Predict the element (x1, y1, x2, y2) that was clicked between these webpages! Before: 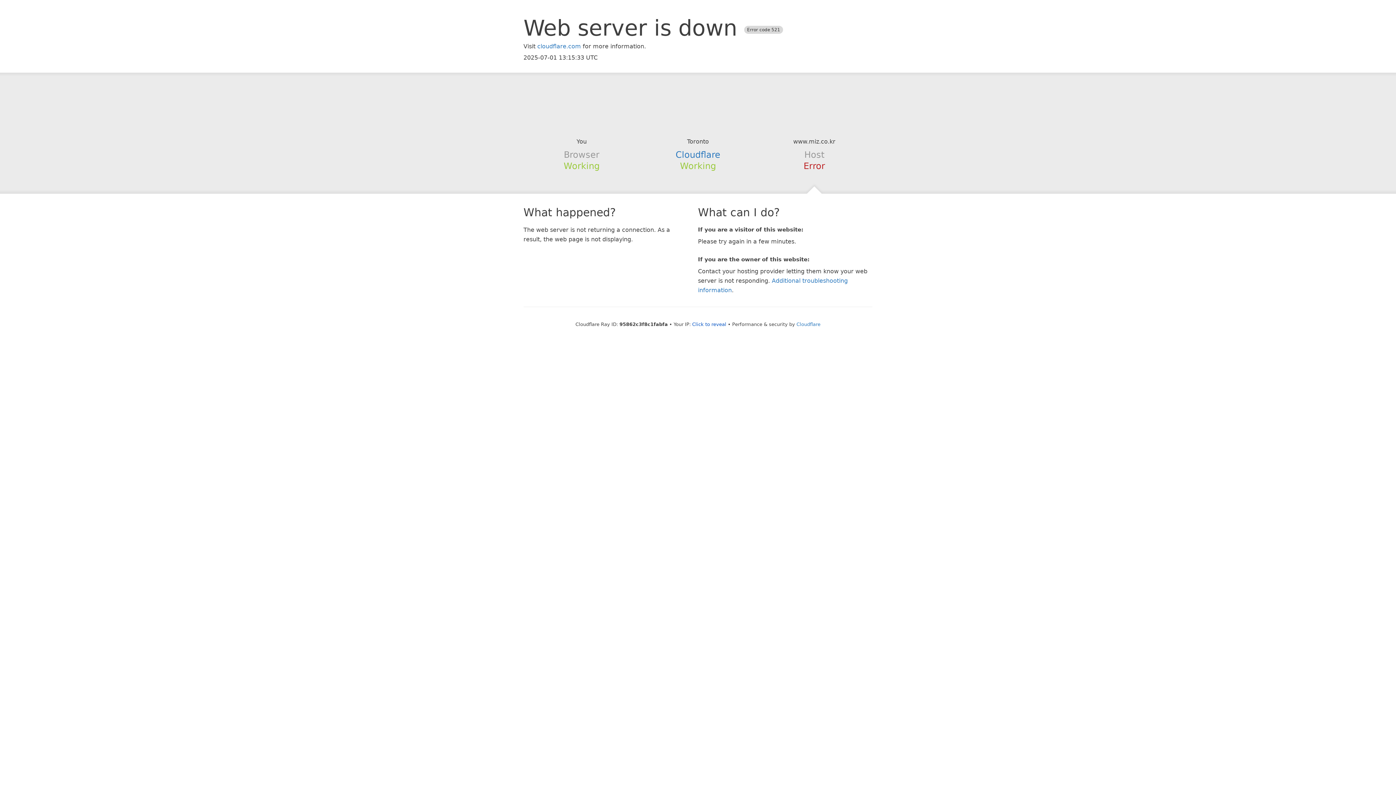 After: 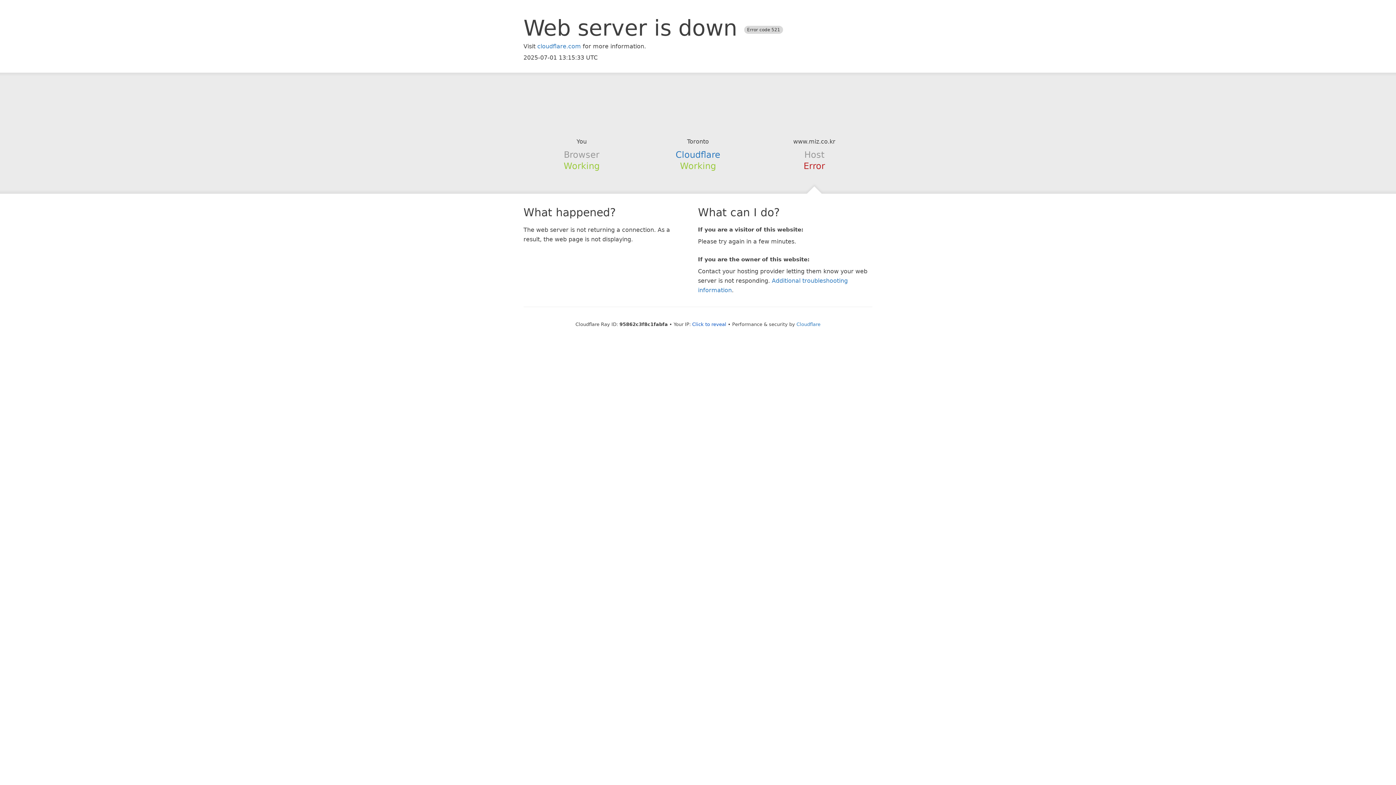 Action: bbox: (639, 94, 756, 123)